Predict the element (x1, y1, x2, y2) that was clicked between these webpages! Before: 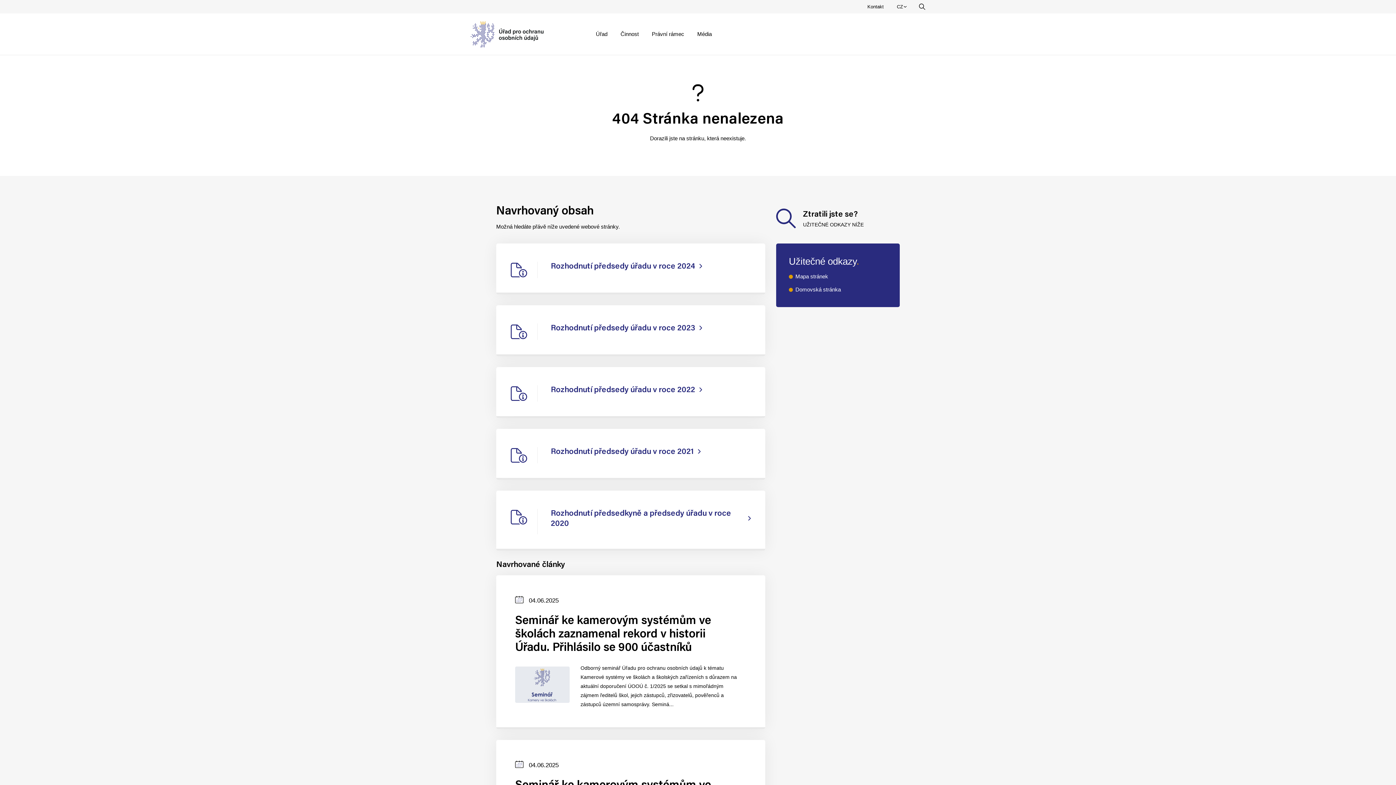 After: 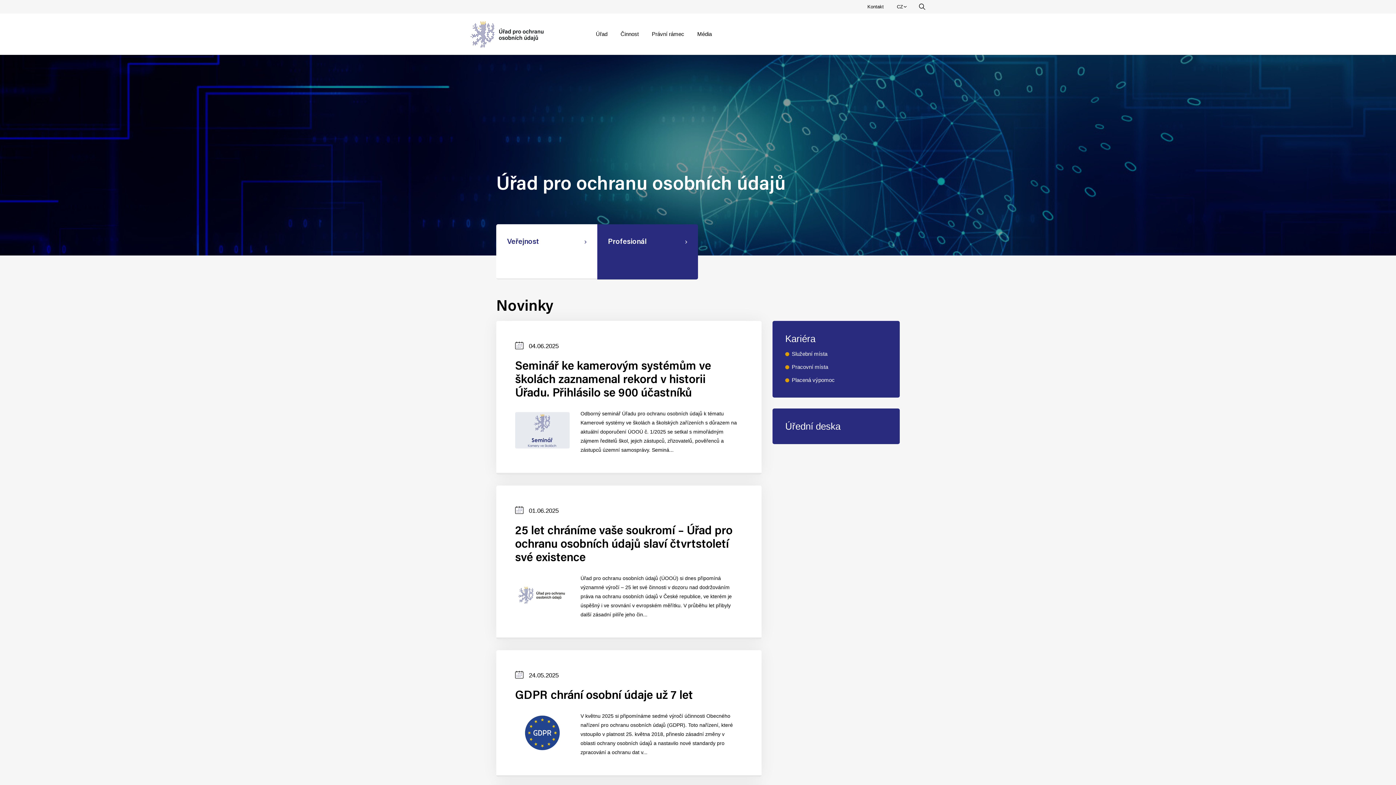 Action: bbox: (795, 286, 841, 292) label: Domovská stránka